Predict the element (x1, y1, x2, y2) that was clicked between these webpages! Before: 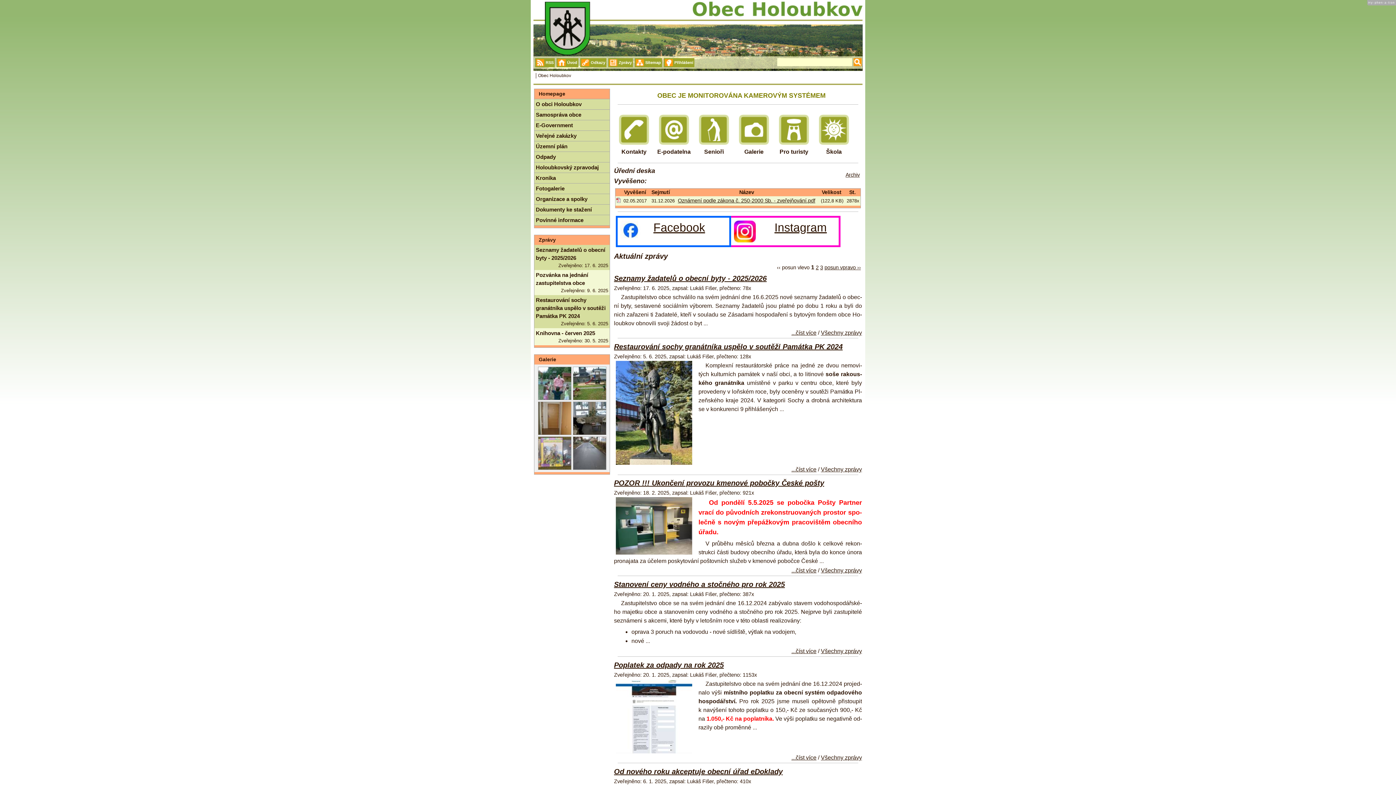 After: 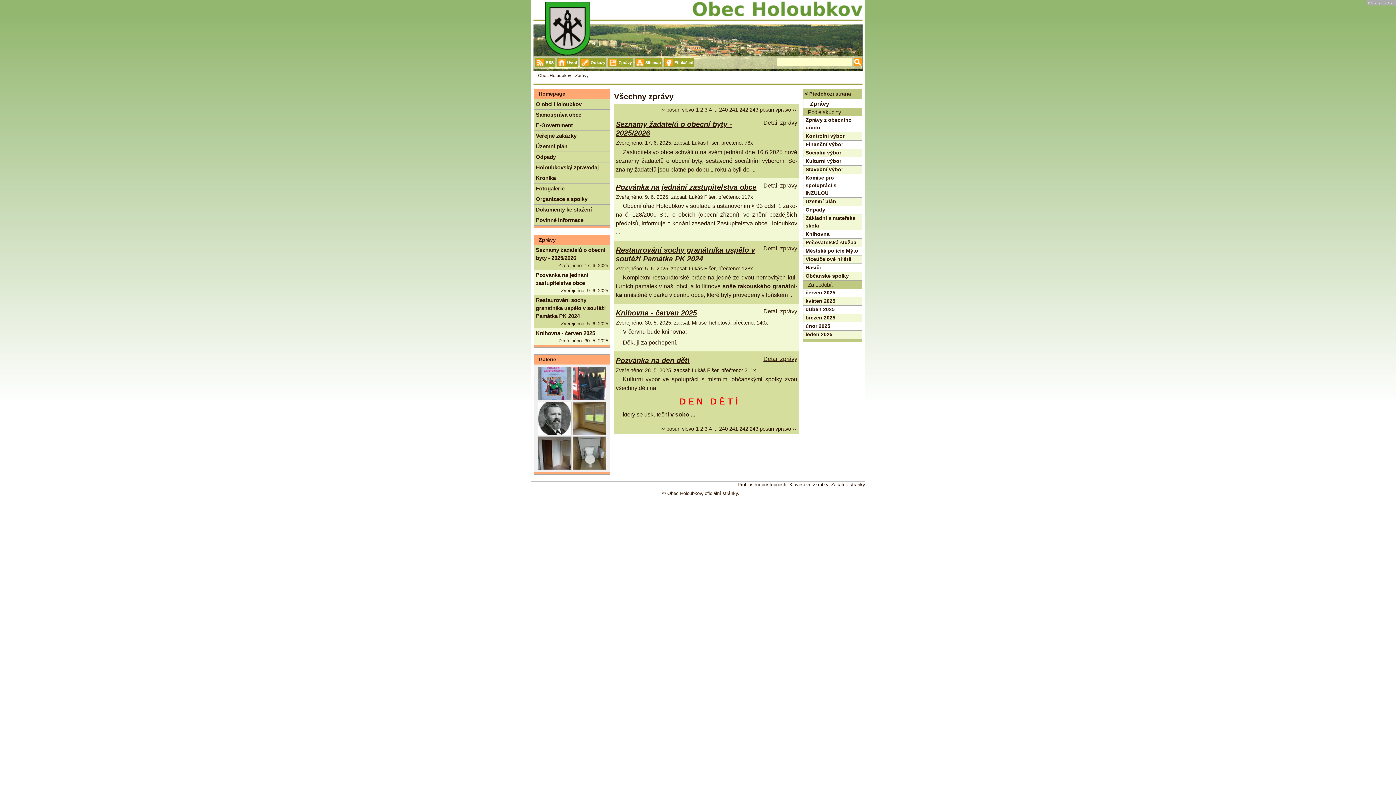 Action: bbox: (821, 755, 862, 761) label: Všechny zprávy